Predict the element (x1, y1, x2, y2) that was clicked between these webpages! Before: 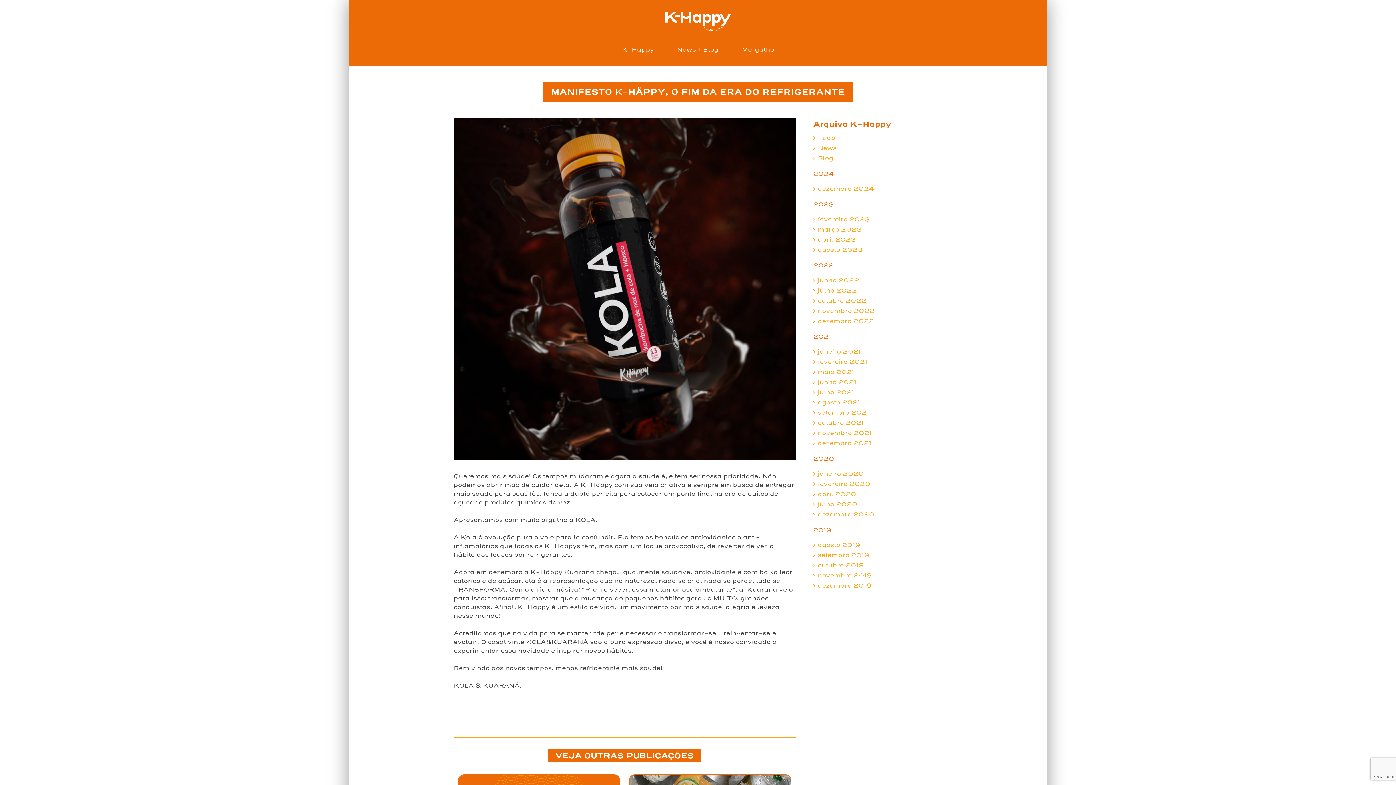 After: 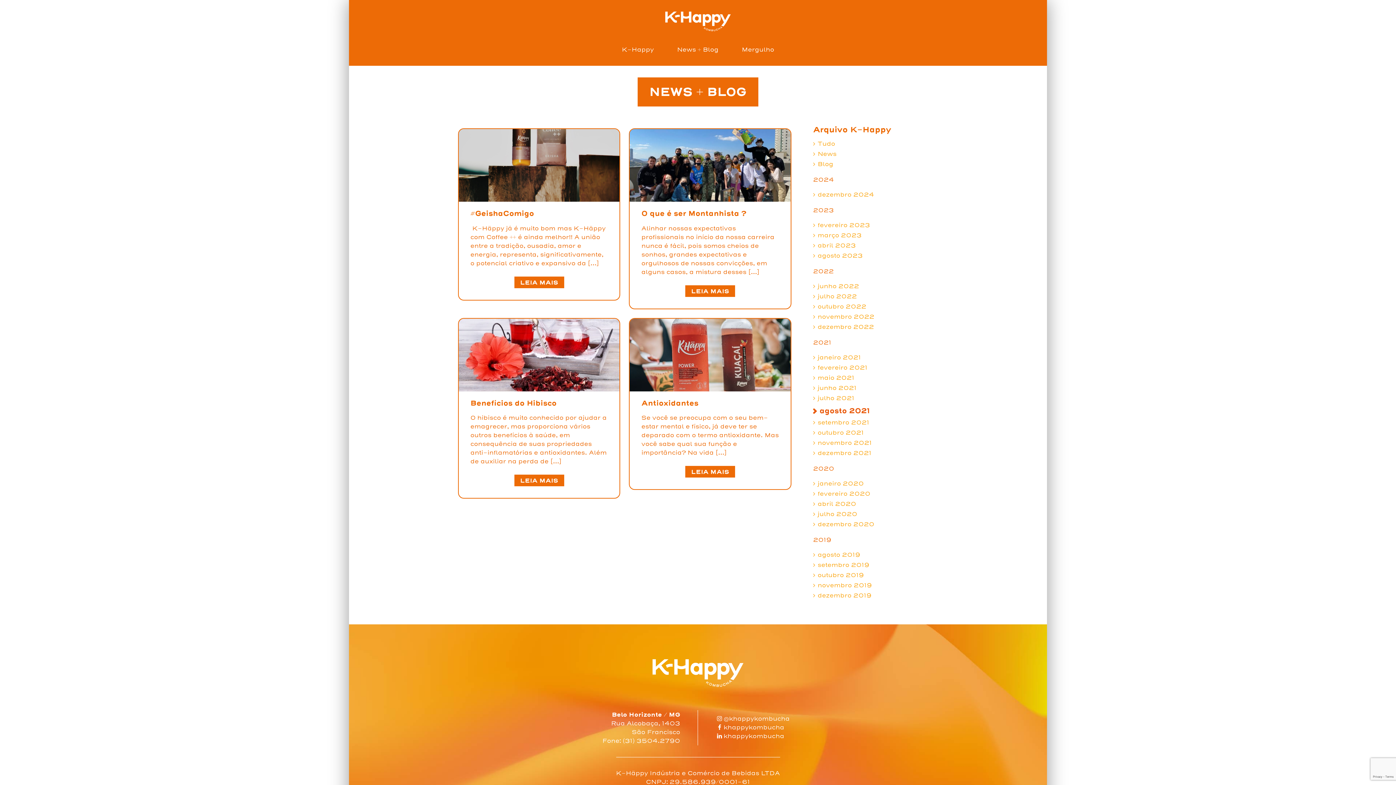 Action: bbox: (813, 399, 860, 406) label: agosto 2021